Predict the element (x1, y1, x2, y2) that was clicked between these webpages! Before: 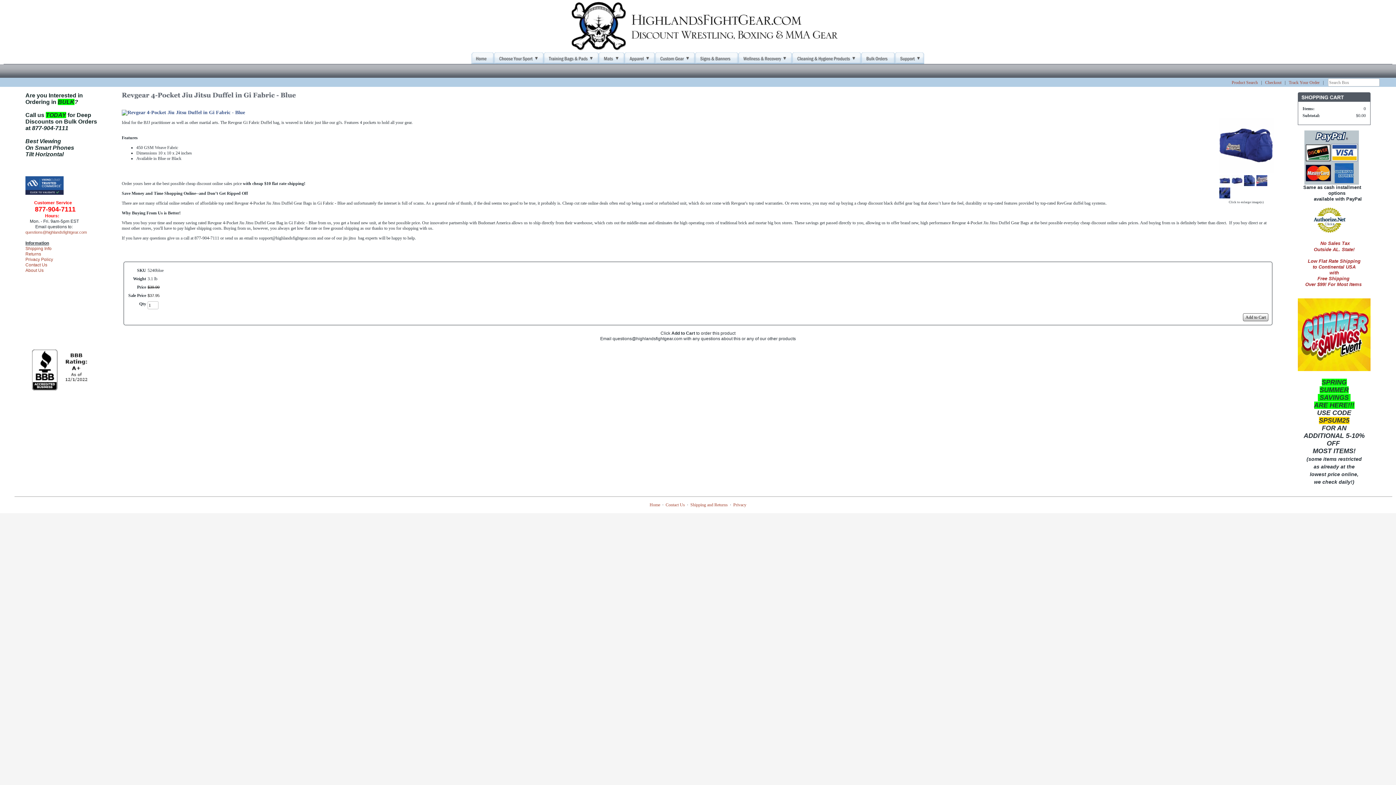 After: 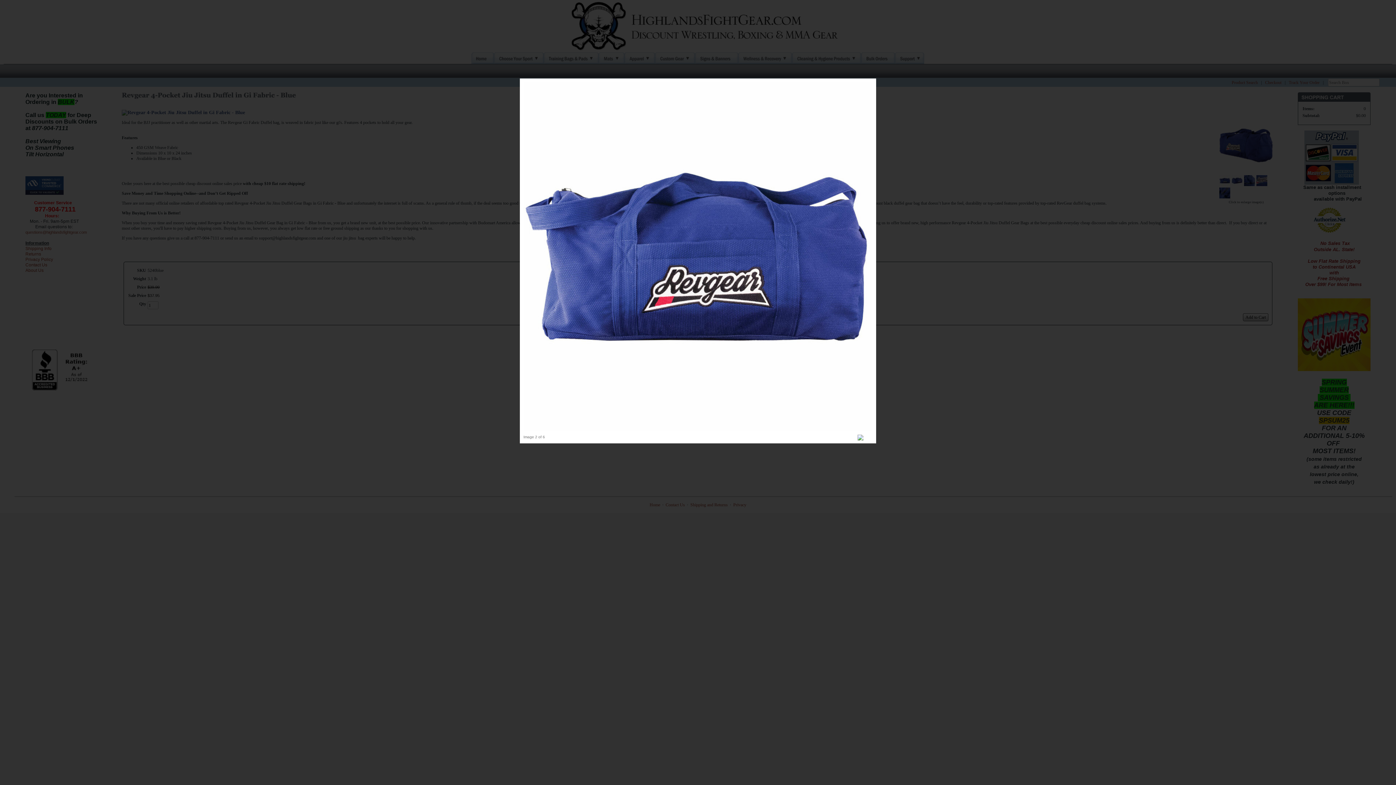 Action: bbox: (1218, 180, 1231, 185)